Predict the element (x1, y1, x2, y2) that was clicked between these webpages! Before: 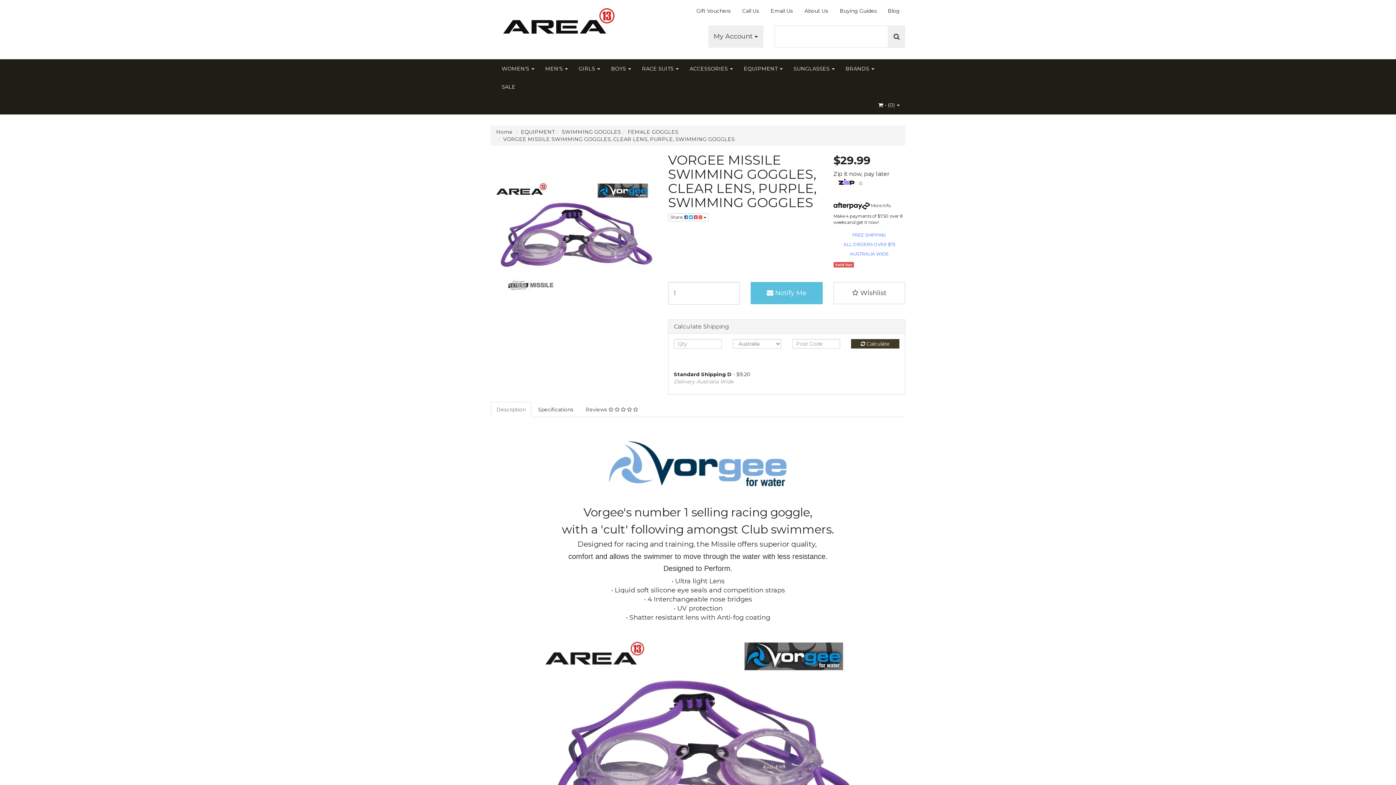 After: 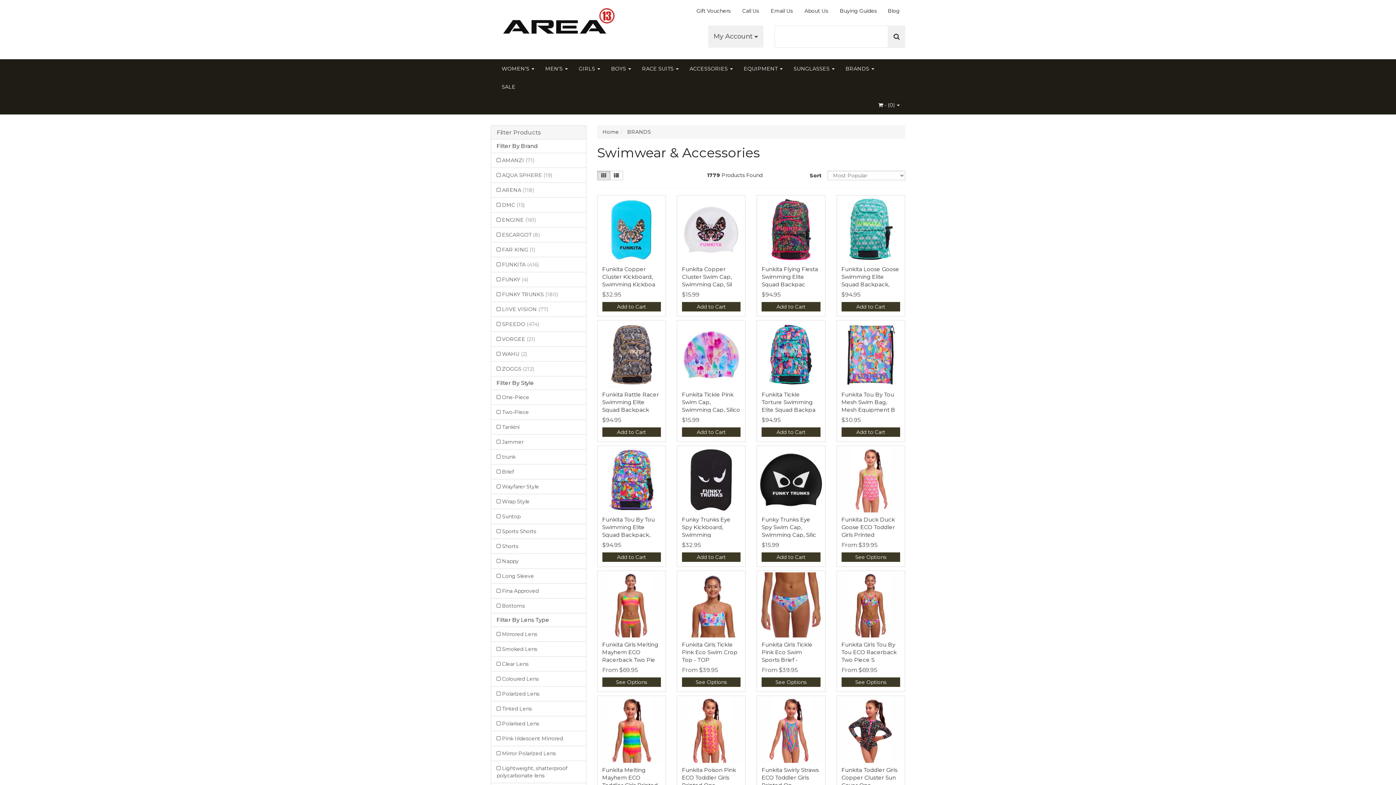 Action: bbox: (840, 59, 880, 77) label: BRANDS 